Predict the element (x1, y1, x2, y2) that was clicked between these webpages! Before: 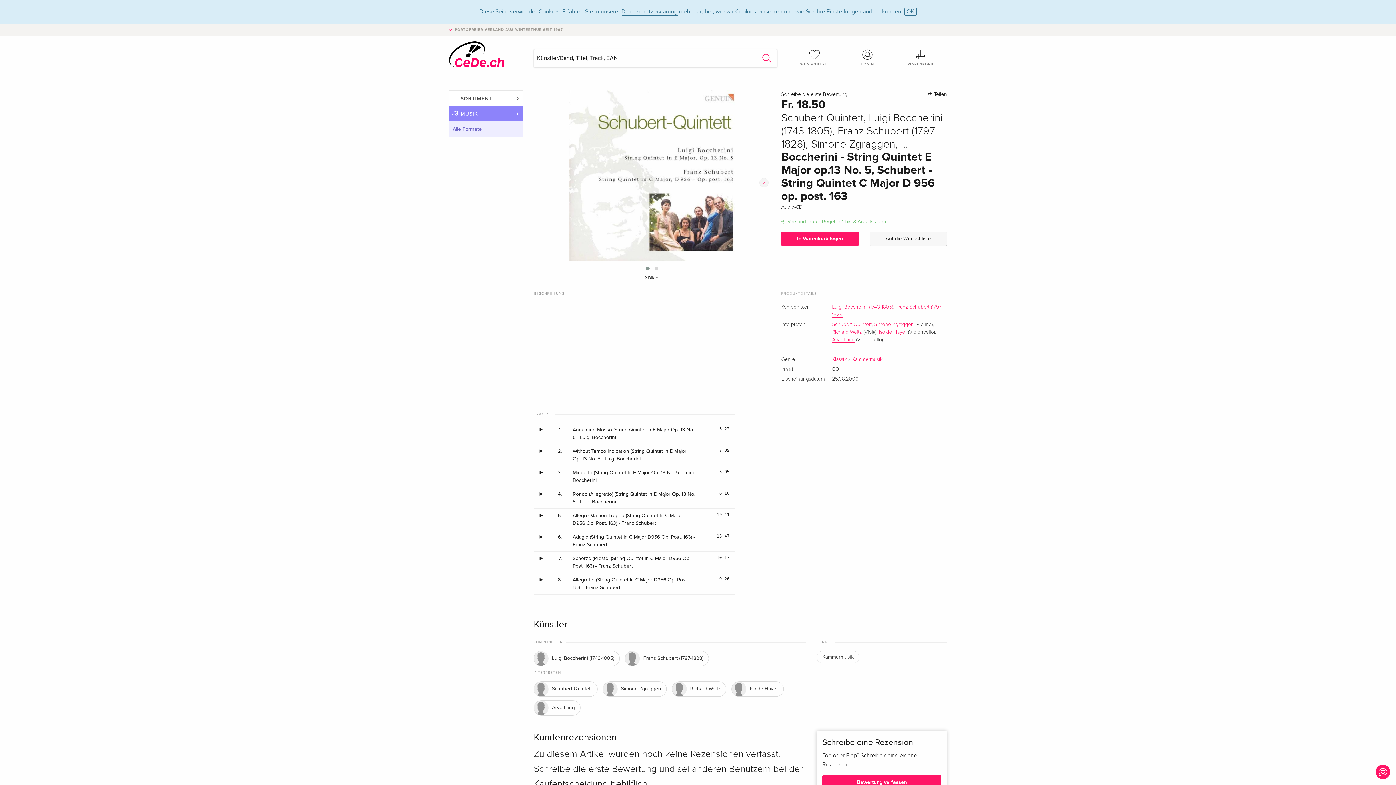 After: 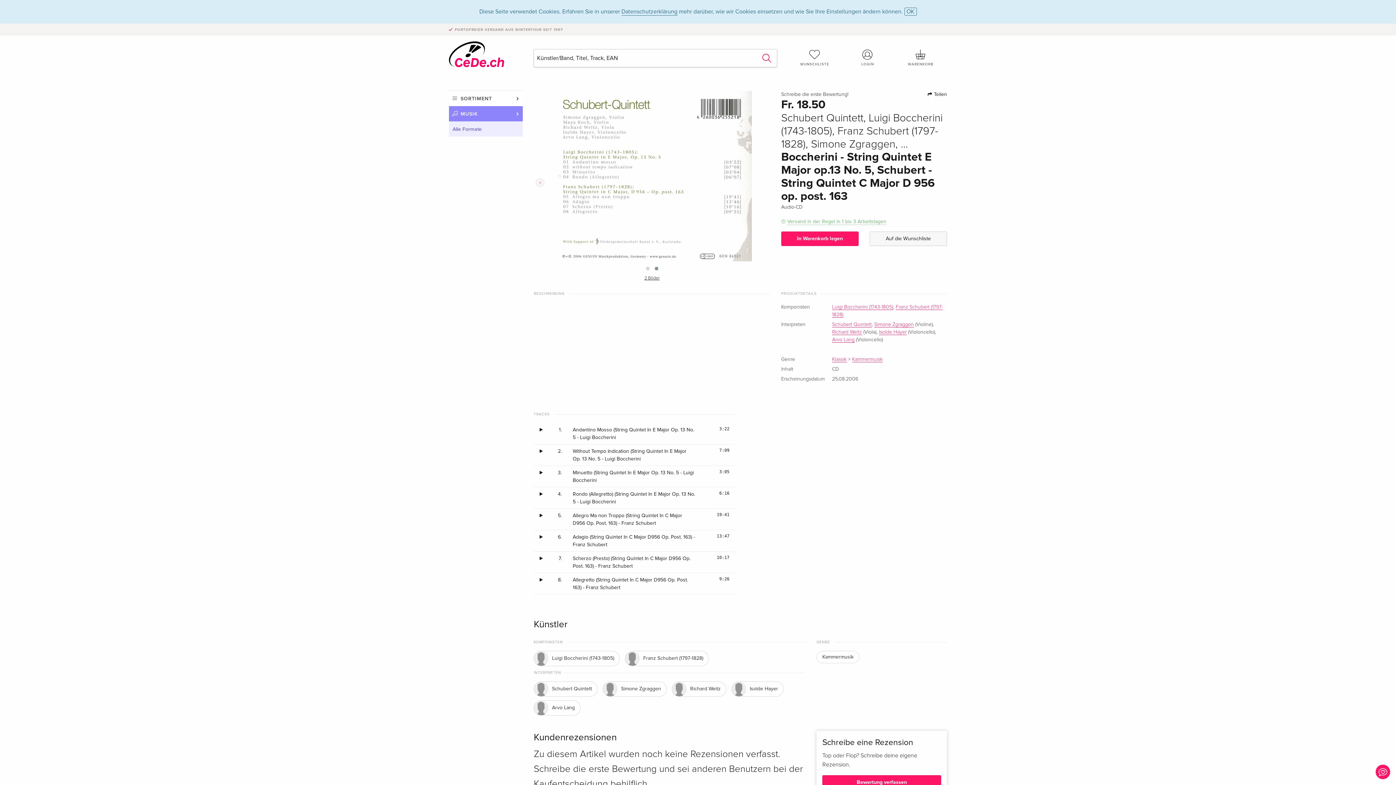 Action: bbox: (652, 265, 660, 272)